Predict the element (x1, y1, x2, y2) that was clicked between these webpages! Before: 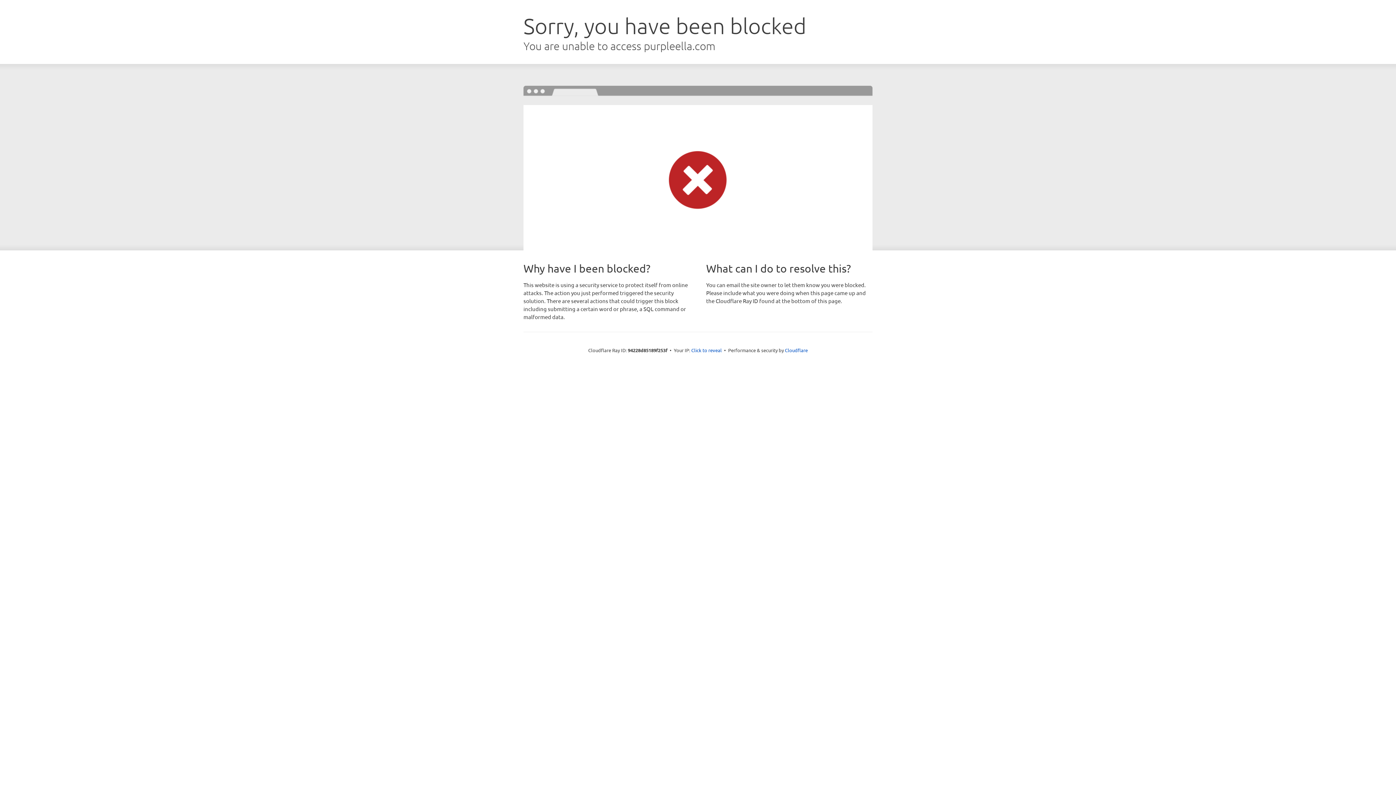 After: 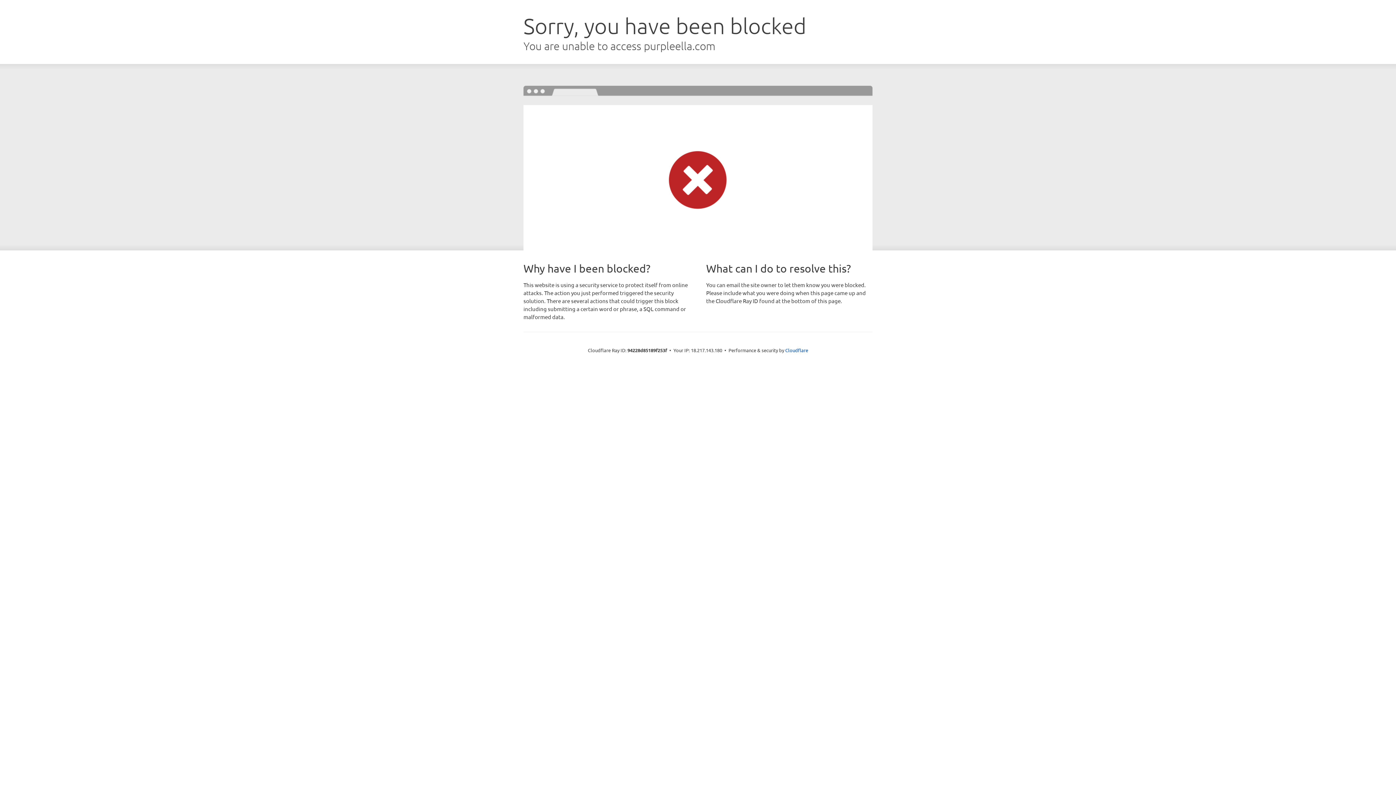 Action: bbox: (691, 346, 722, 353) label: Click to reveal